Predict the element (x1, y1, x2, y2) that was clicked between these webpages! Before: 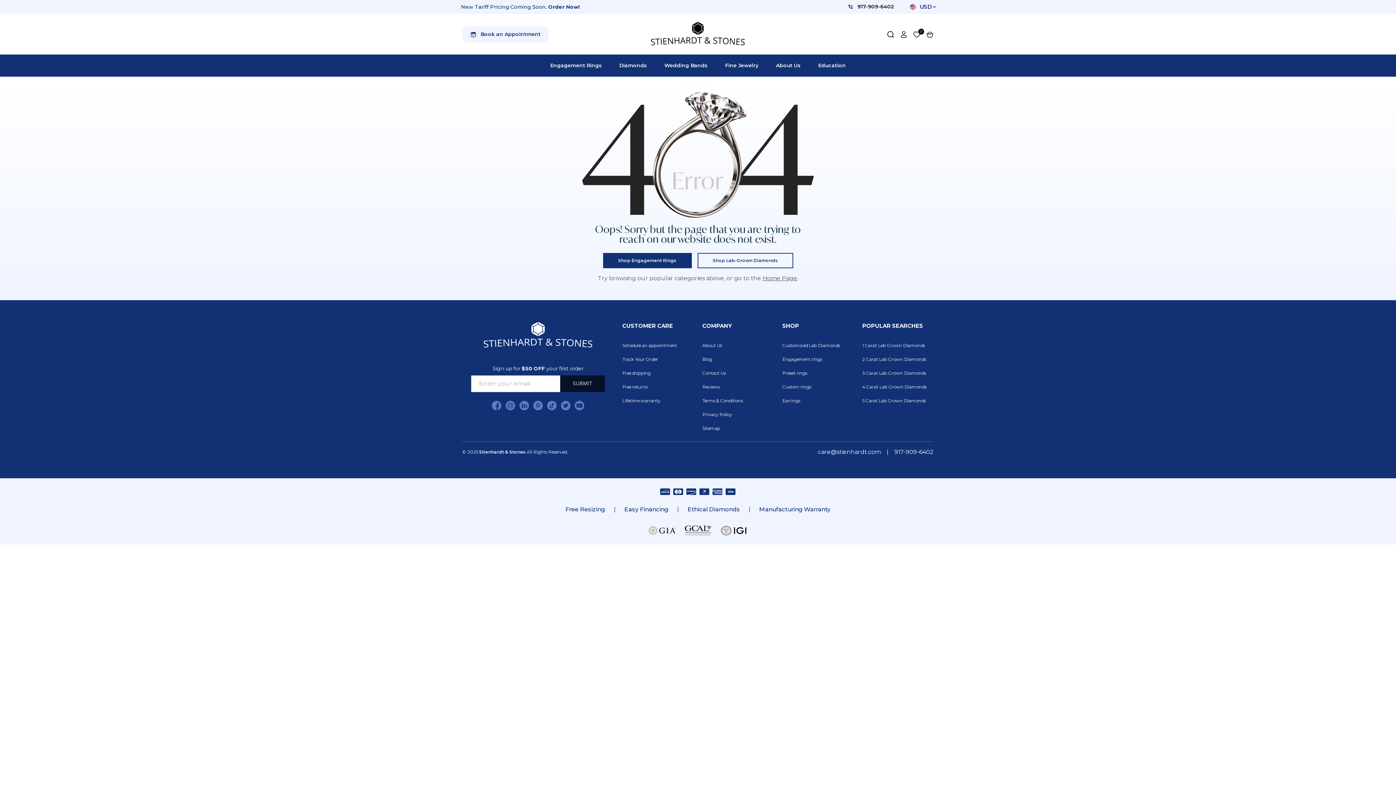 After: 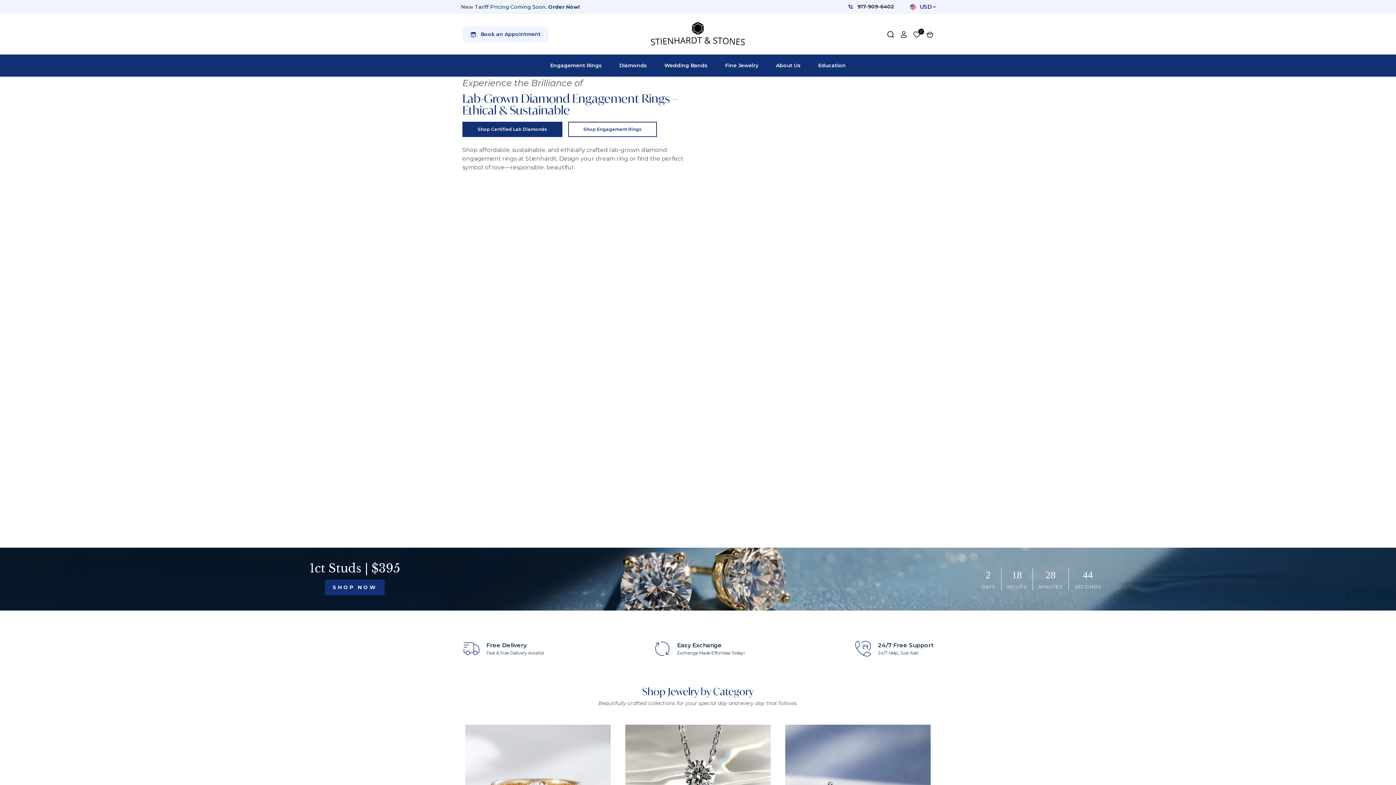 Action: bbox: (650, 21, 745, 47)